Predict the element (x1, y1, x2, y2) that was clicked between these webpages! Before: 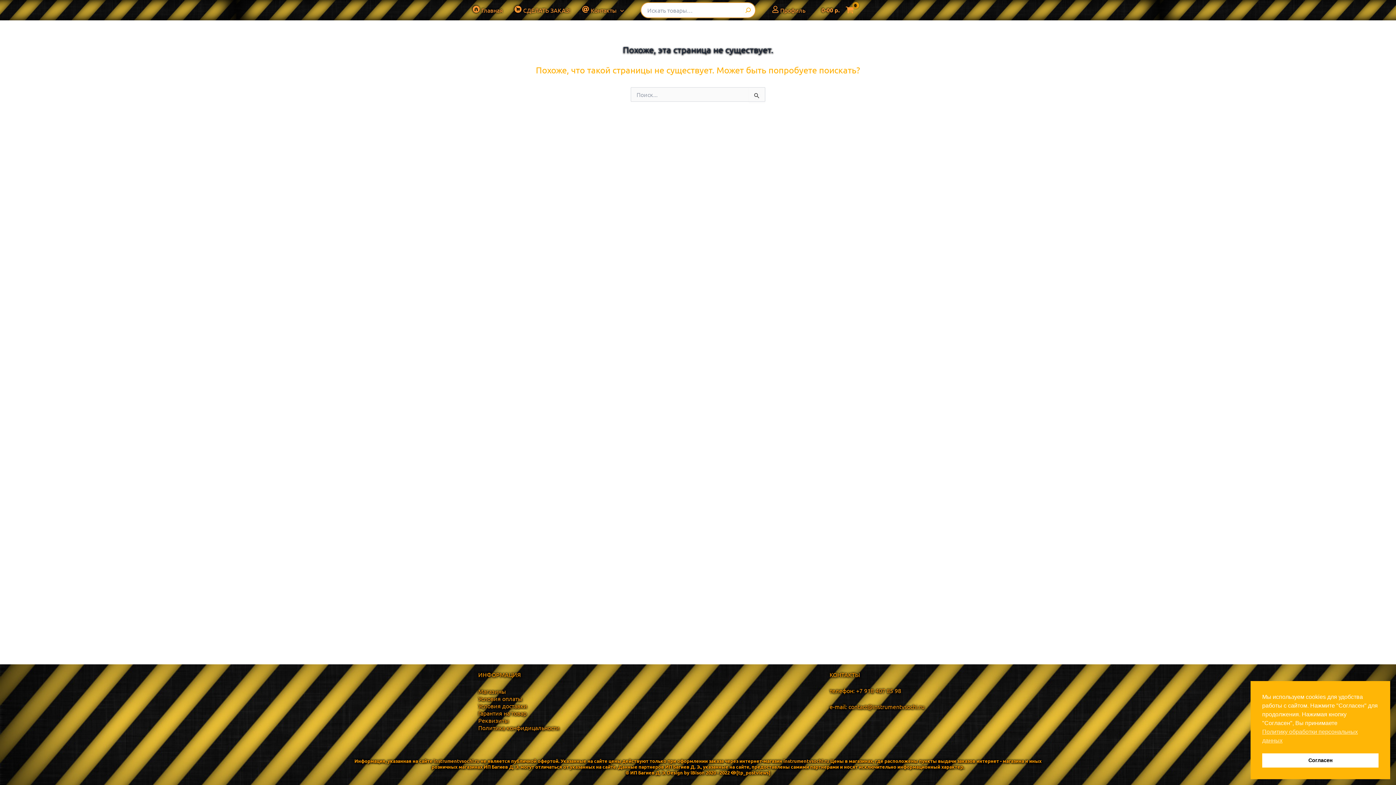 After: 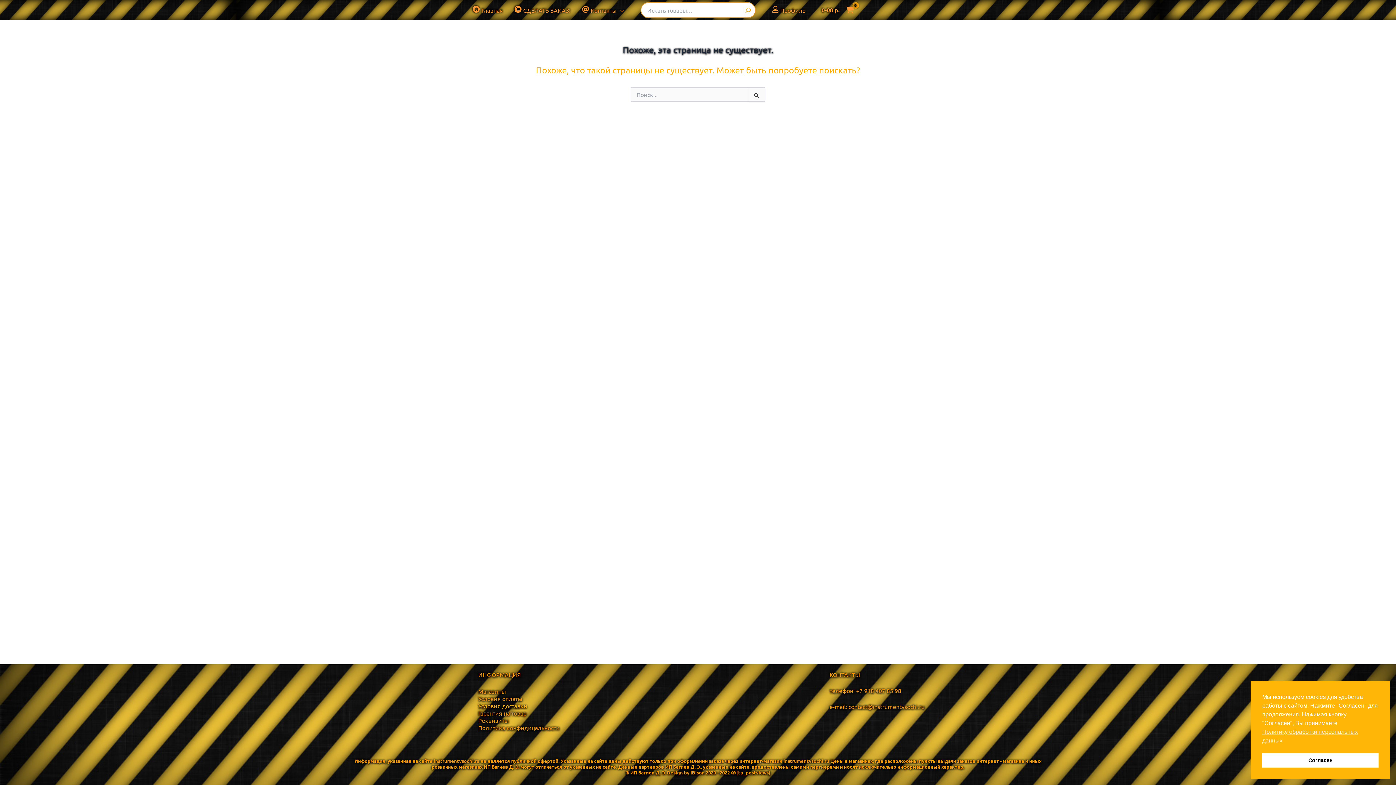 Action: label: Условия доставки bbox: (478, 702, 527, 709)